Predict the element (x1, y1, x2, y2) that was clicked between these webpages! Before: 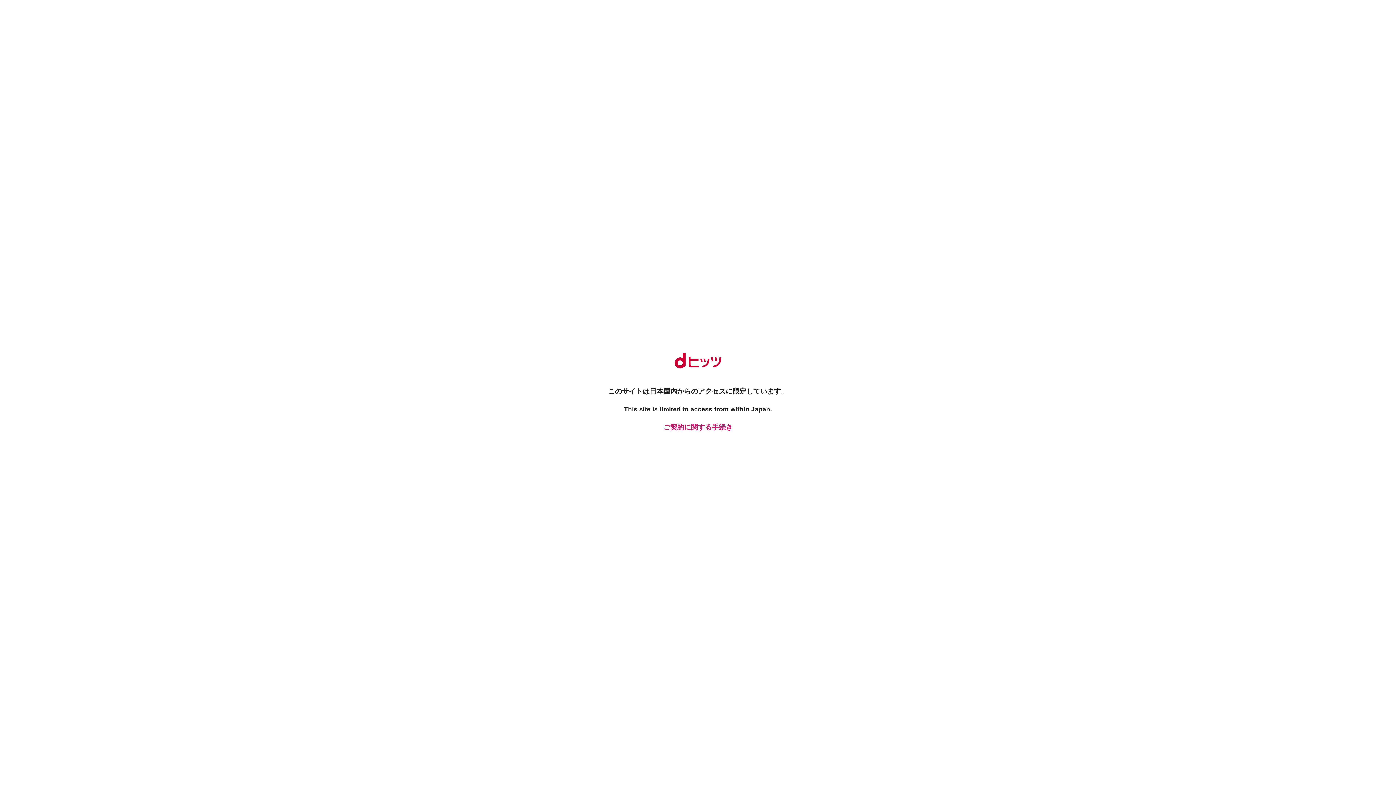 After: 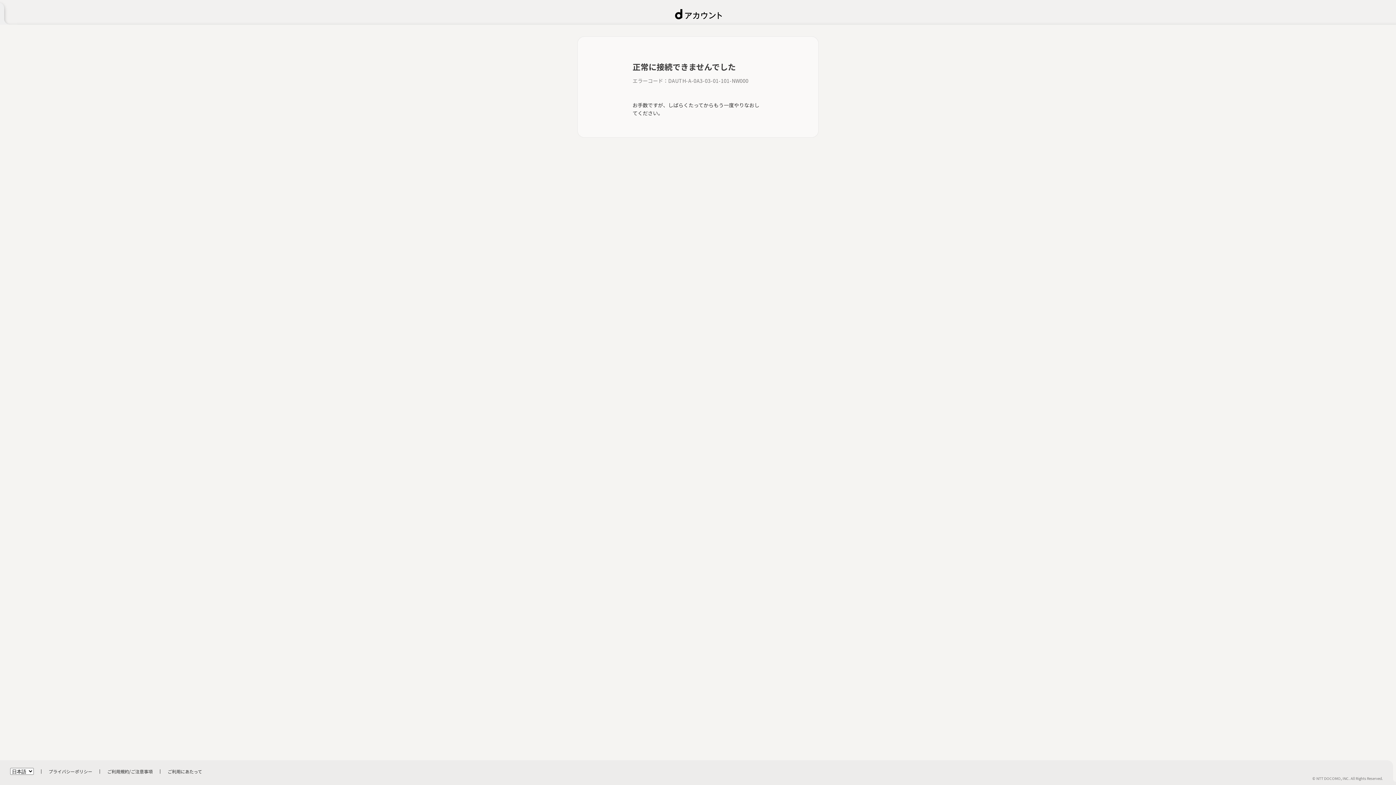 Action: bbox: (661, 422, 734, 432) label: ご契約に関する手続き